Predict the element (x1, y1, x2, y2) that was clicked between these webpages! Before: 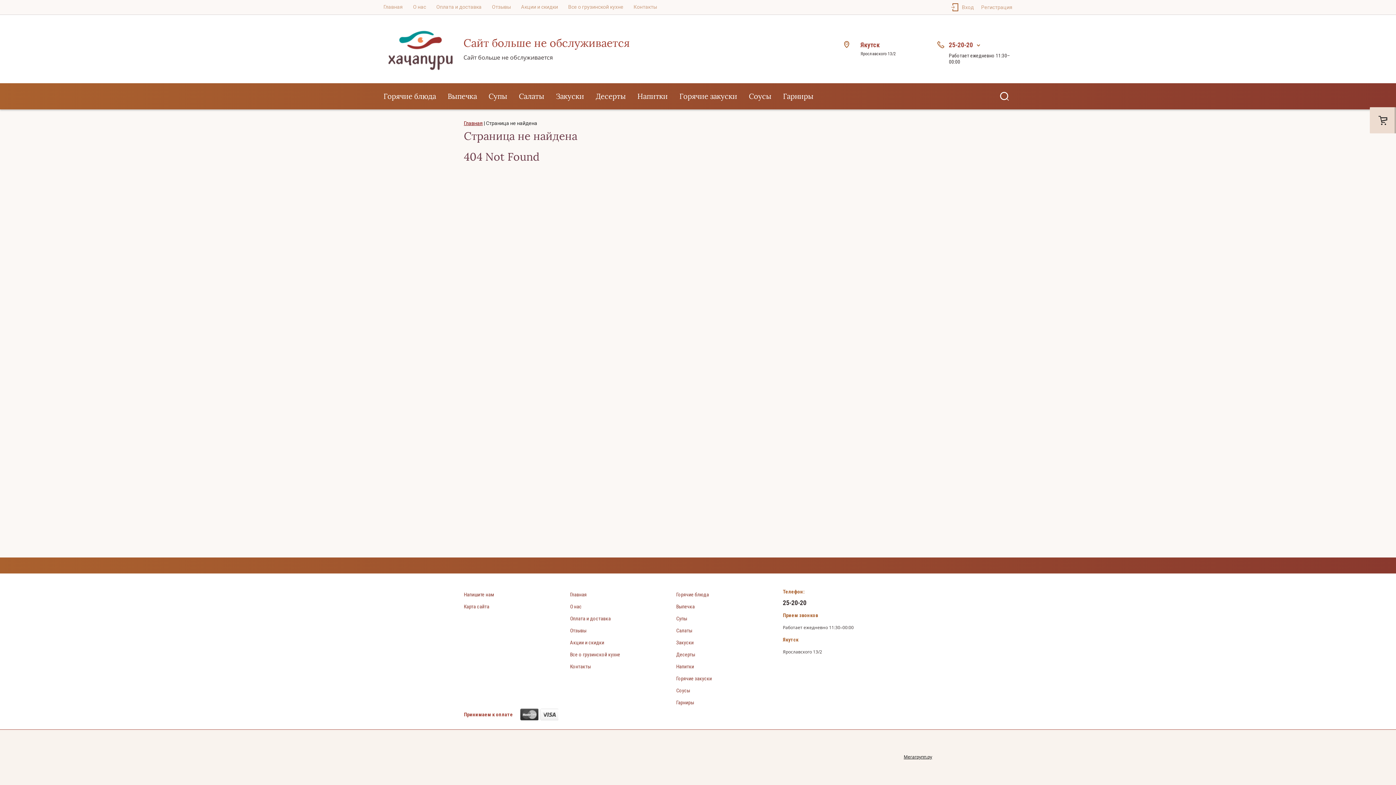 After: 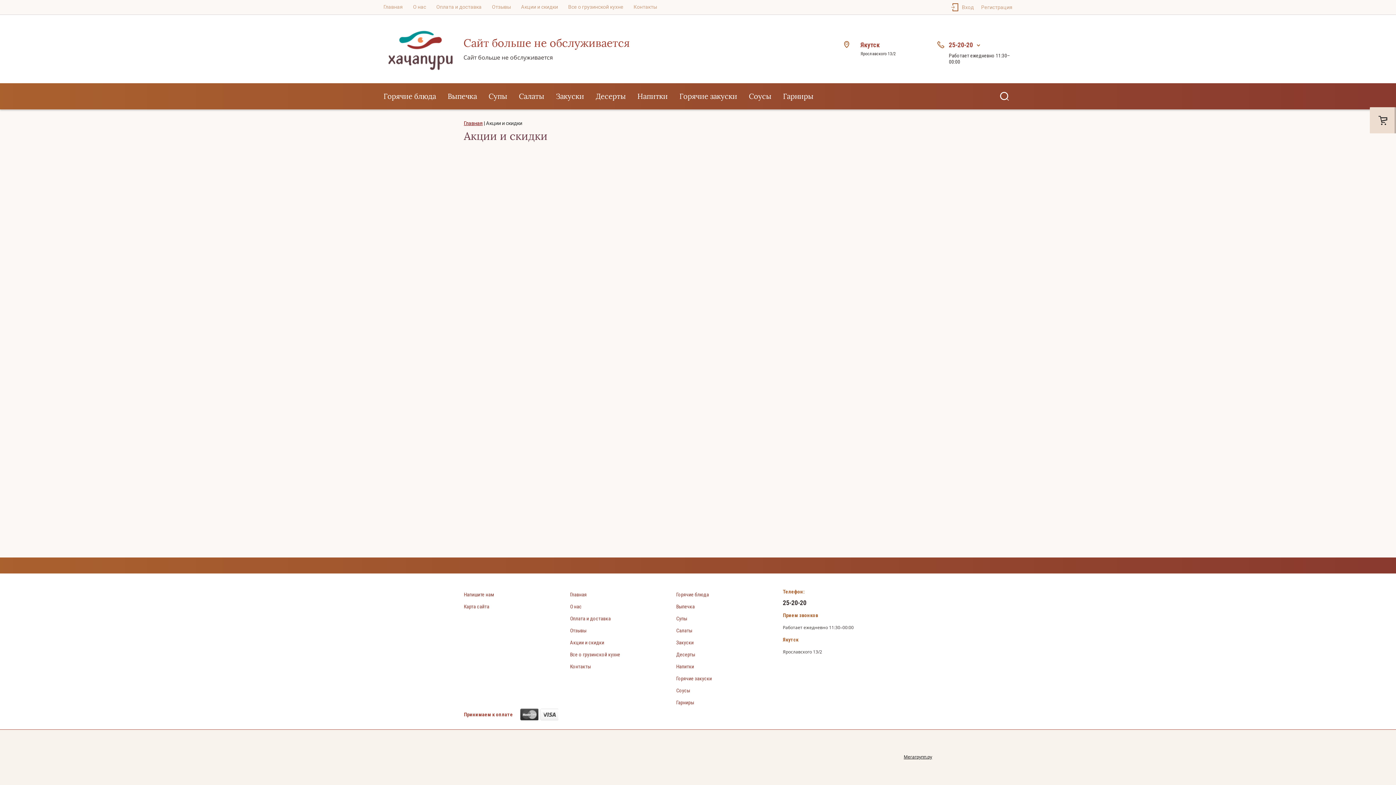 Action: label: Акции и скидки bbox: (570, 637, 604, 649)